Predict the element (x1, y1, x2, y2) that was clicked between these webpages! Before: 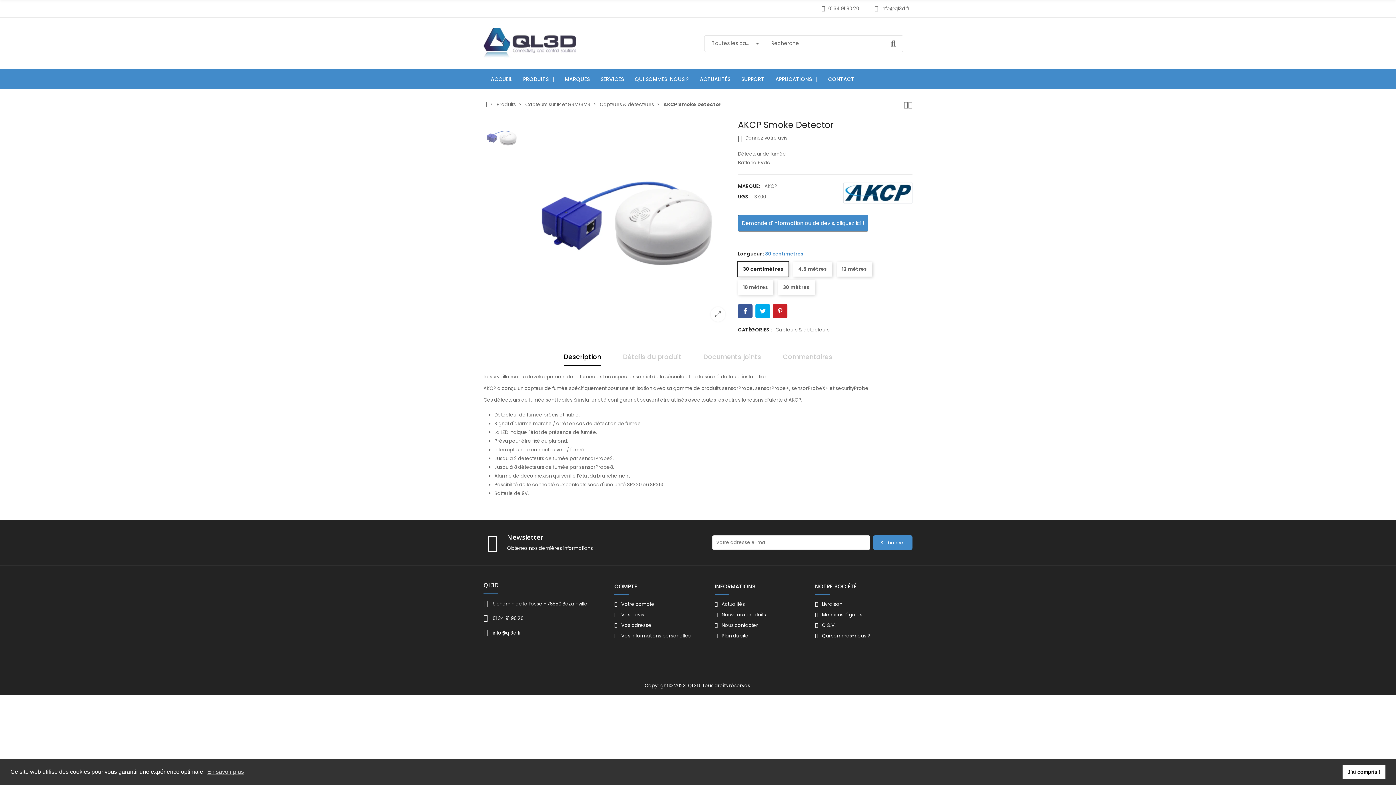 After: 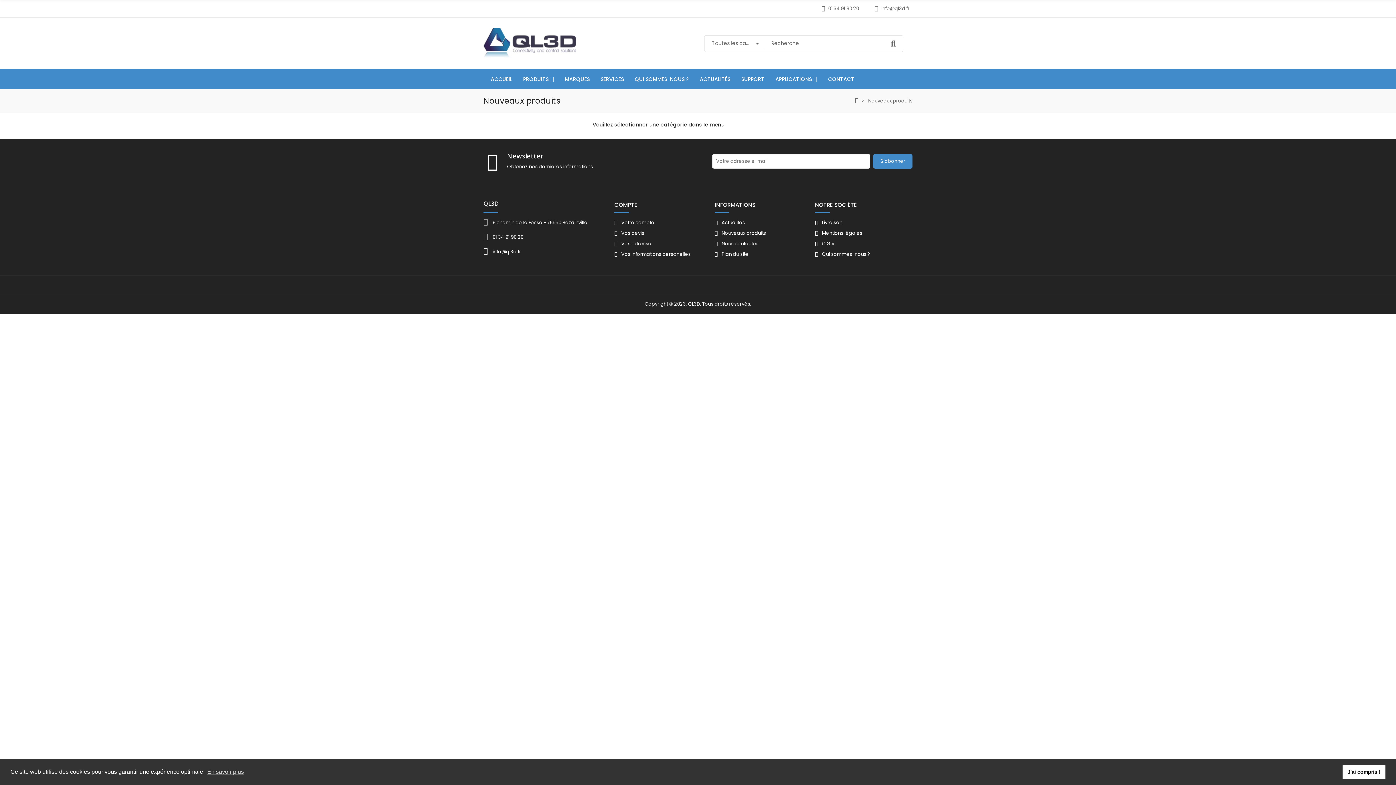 Action: bbox: (714, 610, 808, 619) label: Nouveaux produits